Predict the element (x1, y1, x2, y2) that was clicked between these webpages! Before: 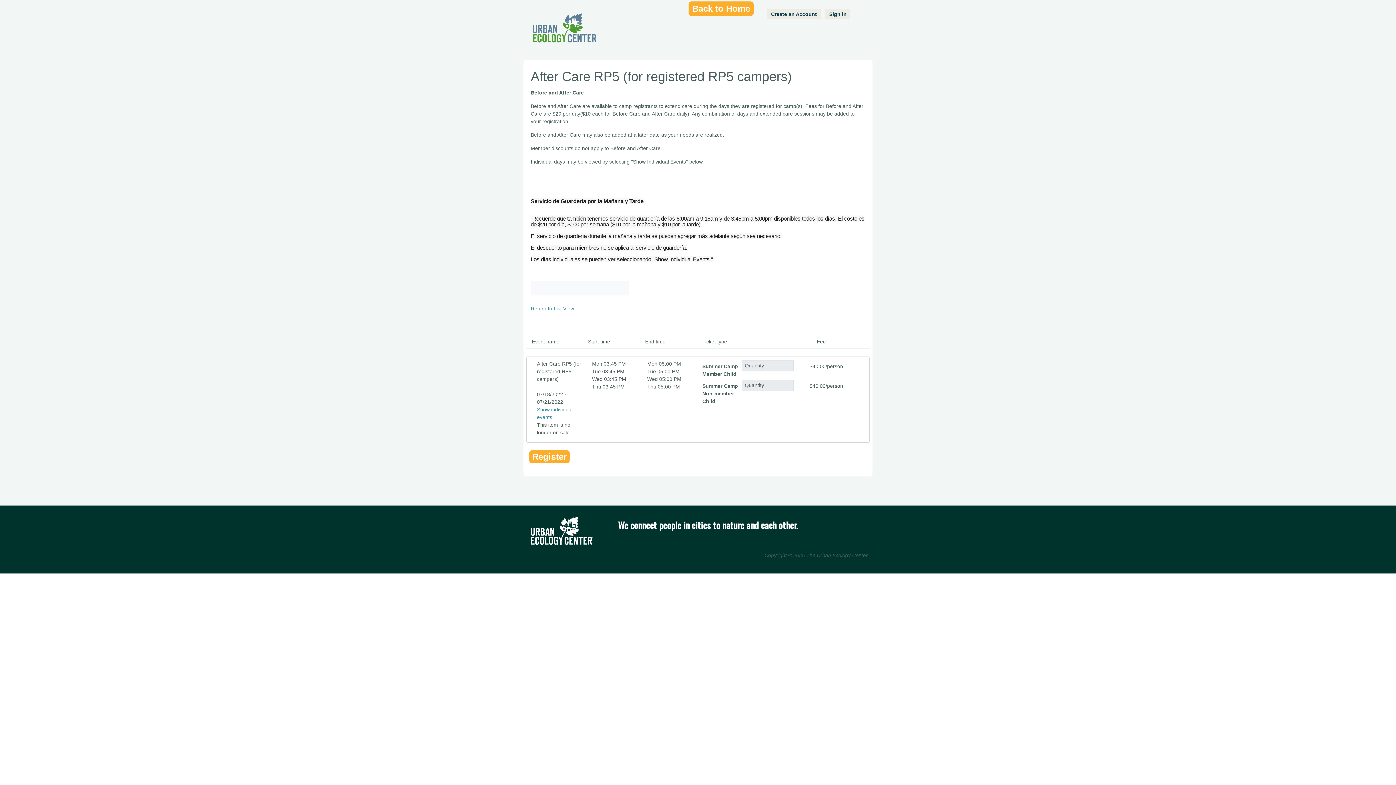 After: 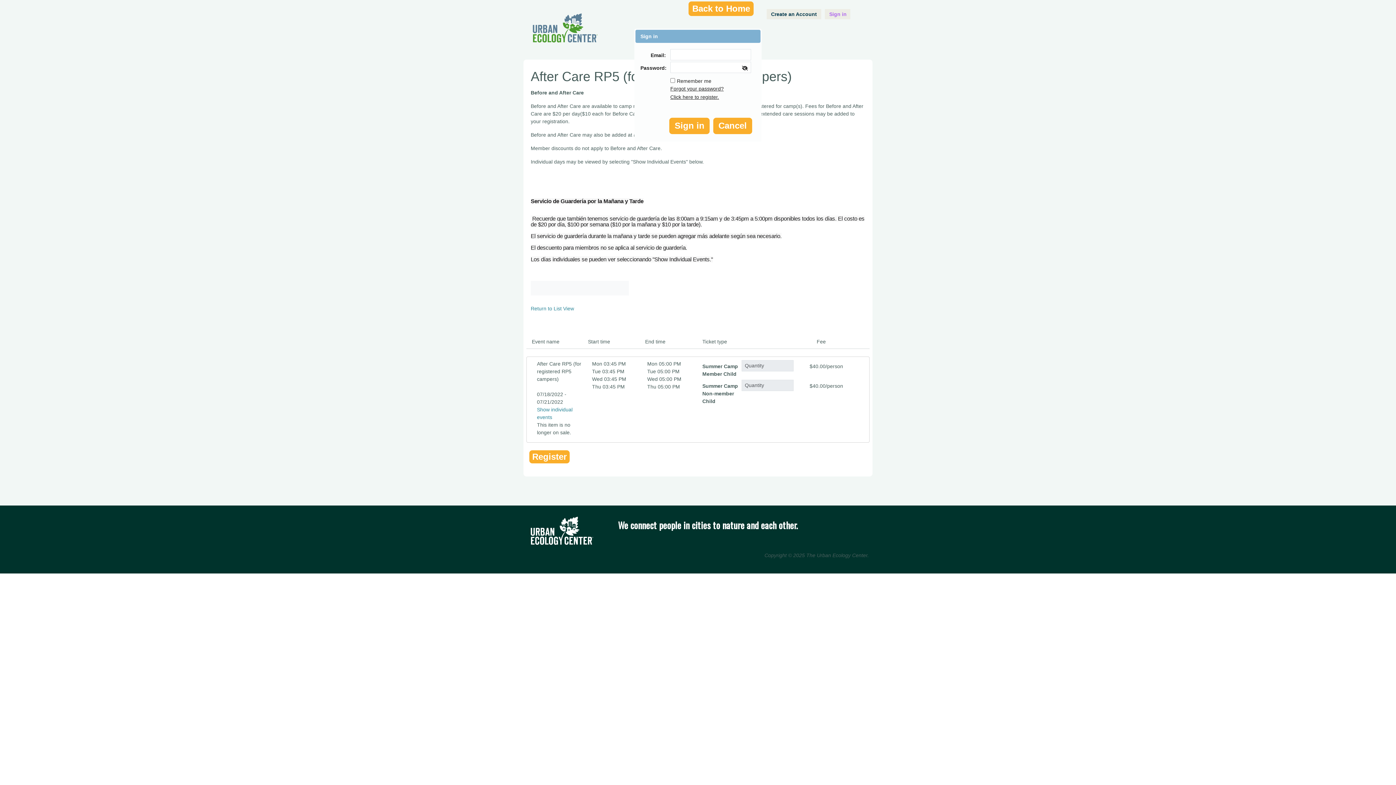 Action: label: Sign in bbox: (825, 9, 850, 19)